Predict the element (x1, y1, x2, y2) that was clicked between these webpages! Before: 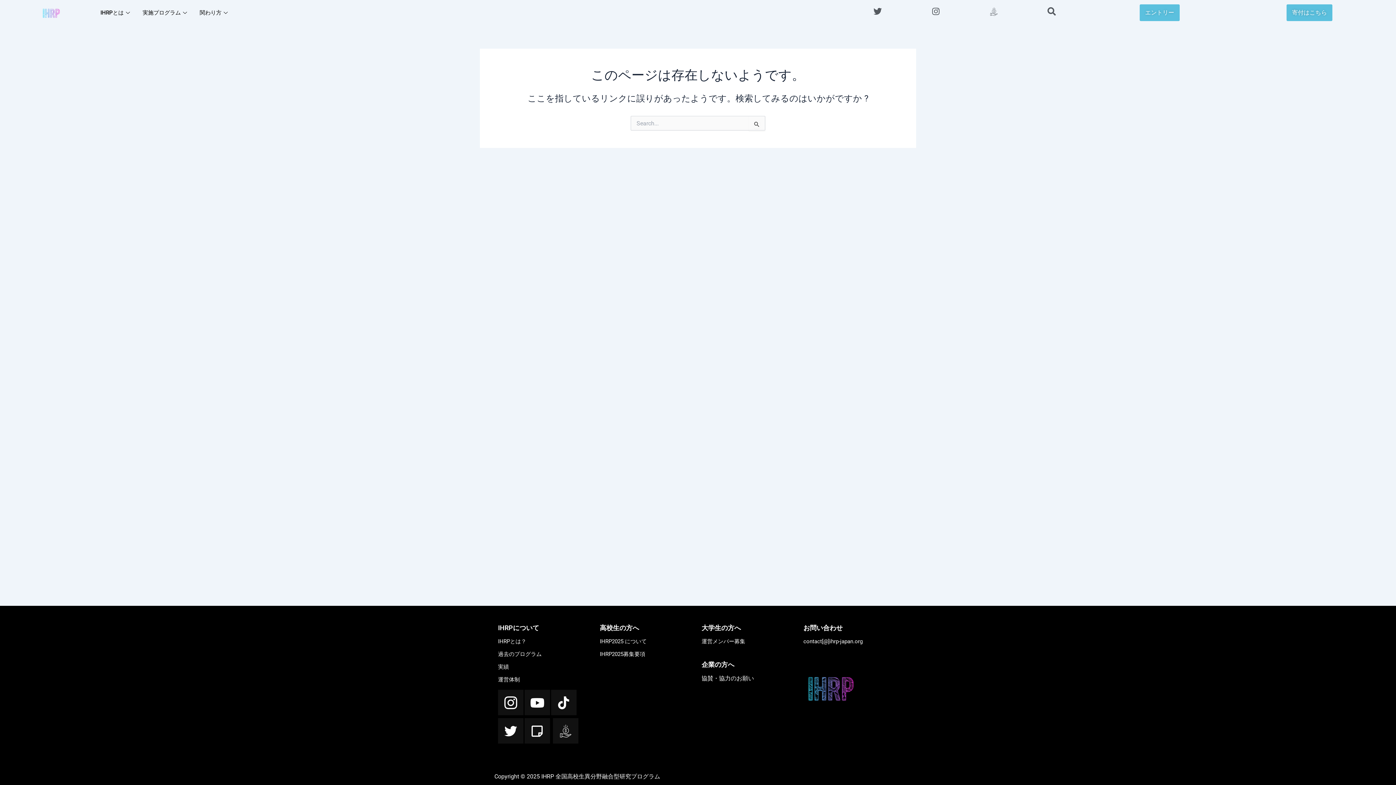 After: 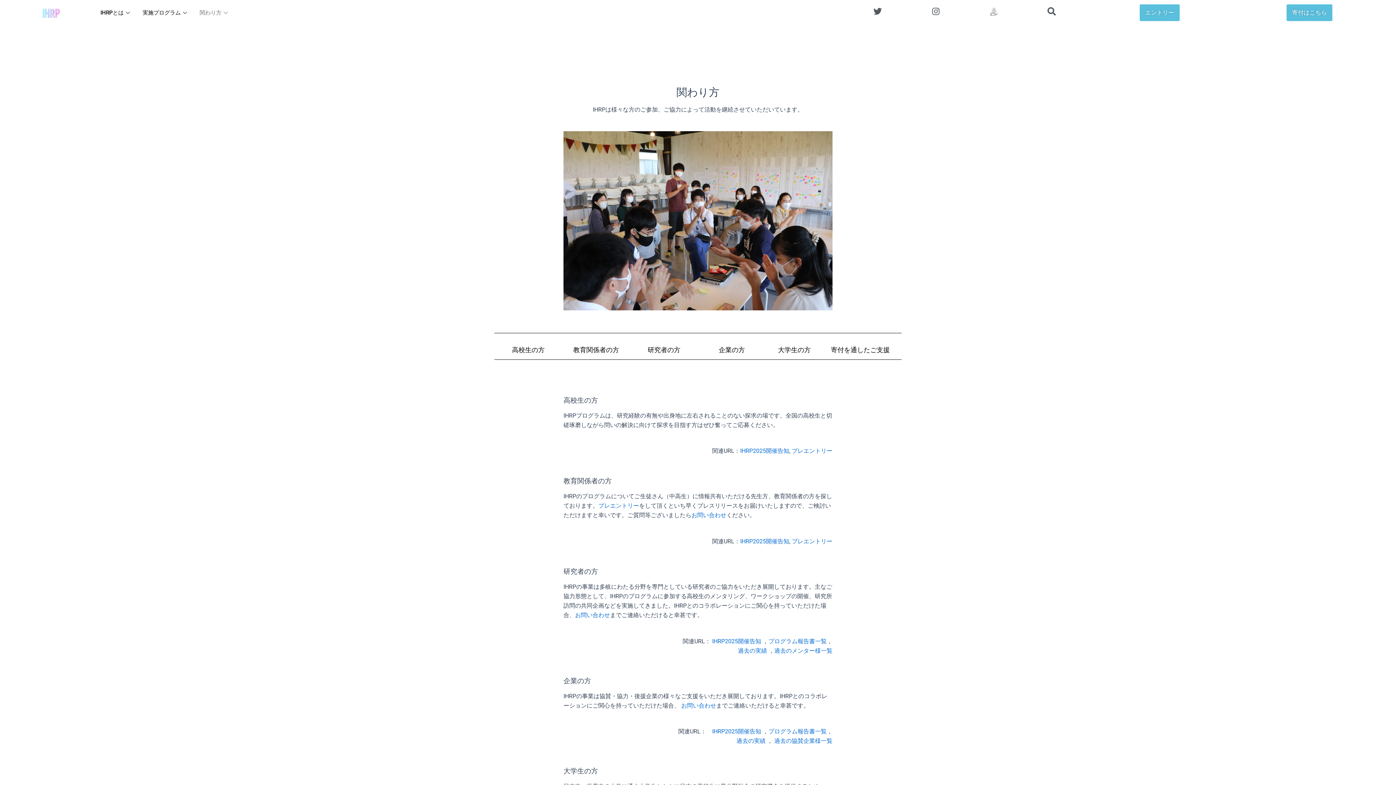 Action: label: 関わり方 bbox: (194, 4, 235, 20)